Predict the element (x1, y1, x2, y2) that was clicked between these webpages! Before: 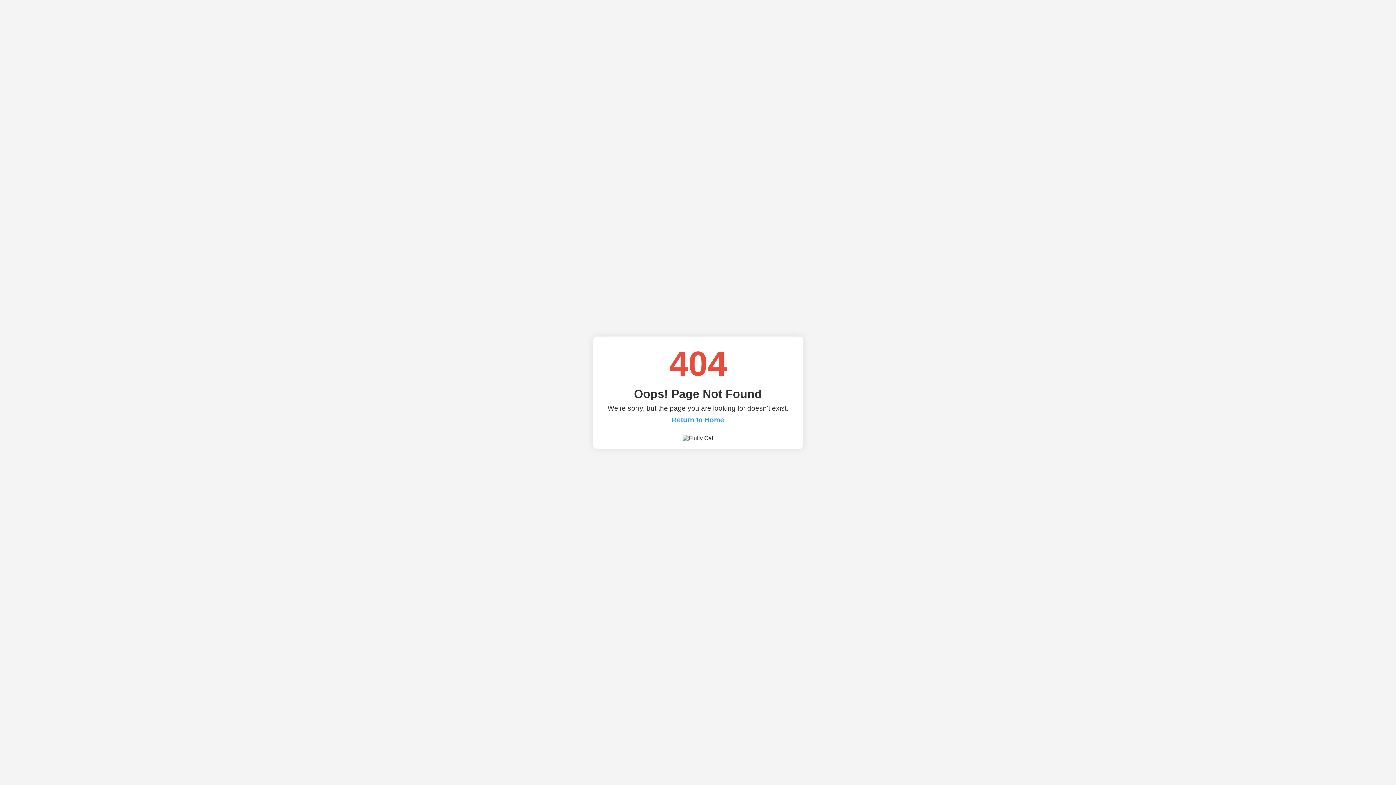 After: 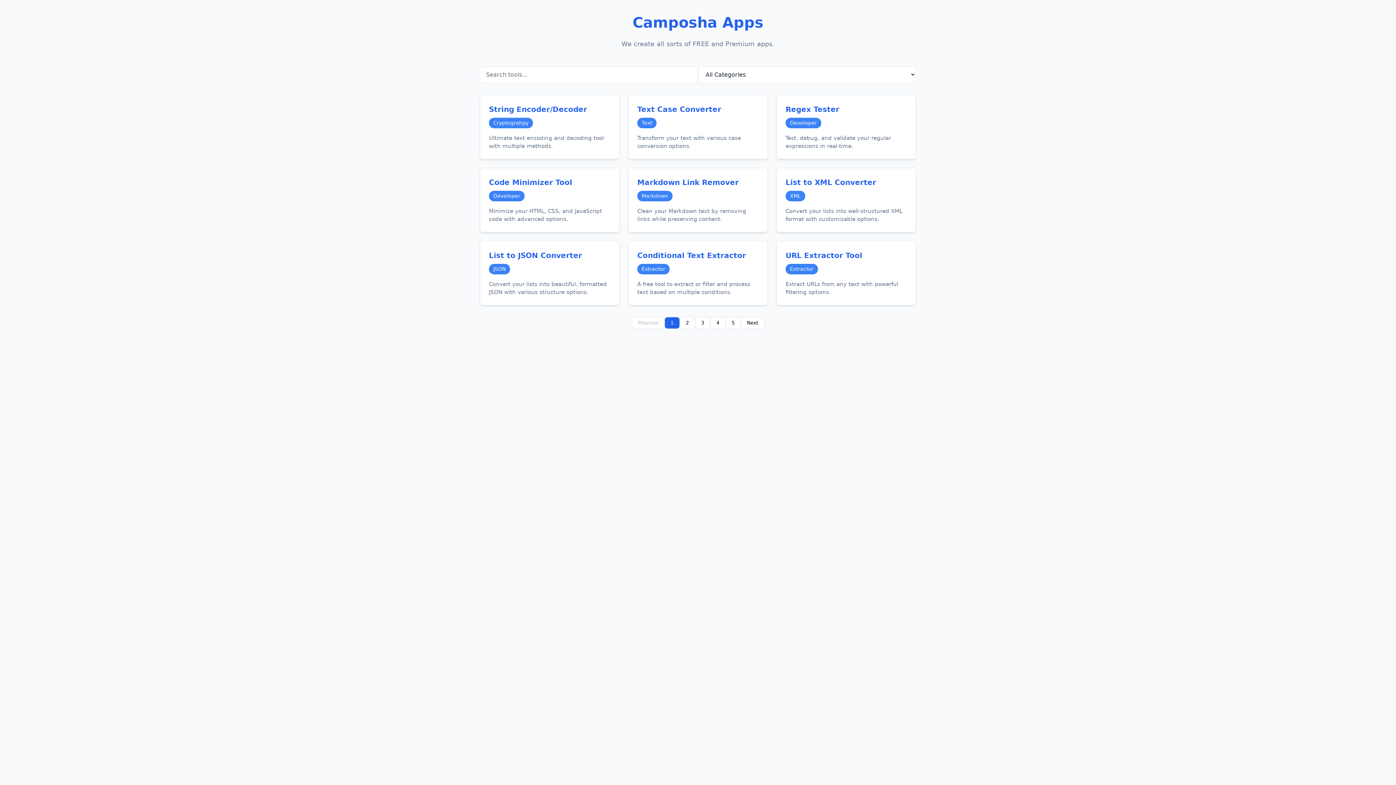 Action: bbox: (672, 416, 724, 423) label: Return to Home